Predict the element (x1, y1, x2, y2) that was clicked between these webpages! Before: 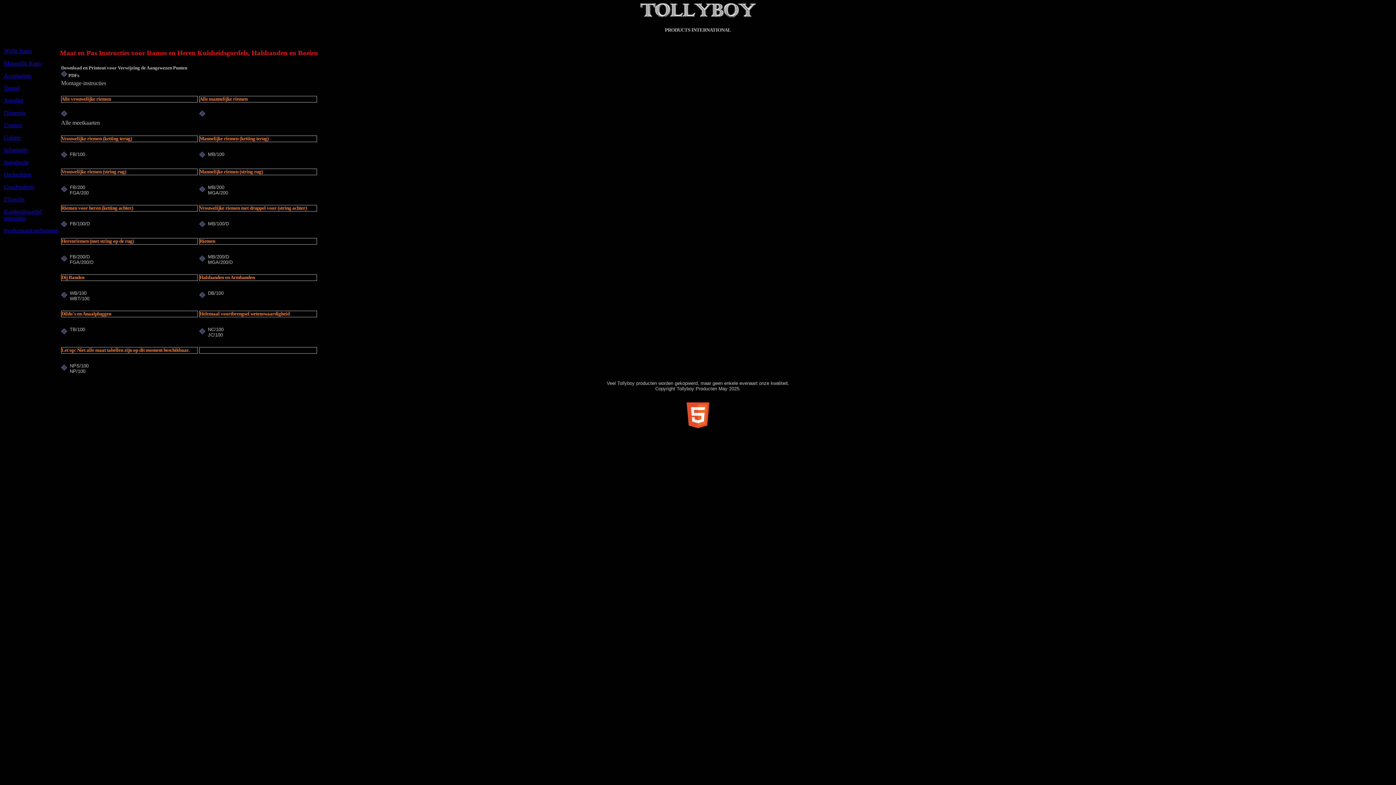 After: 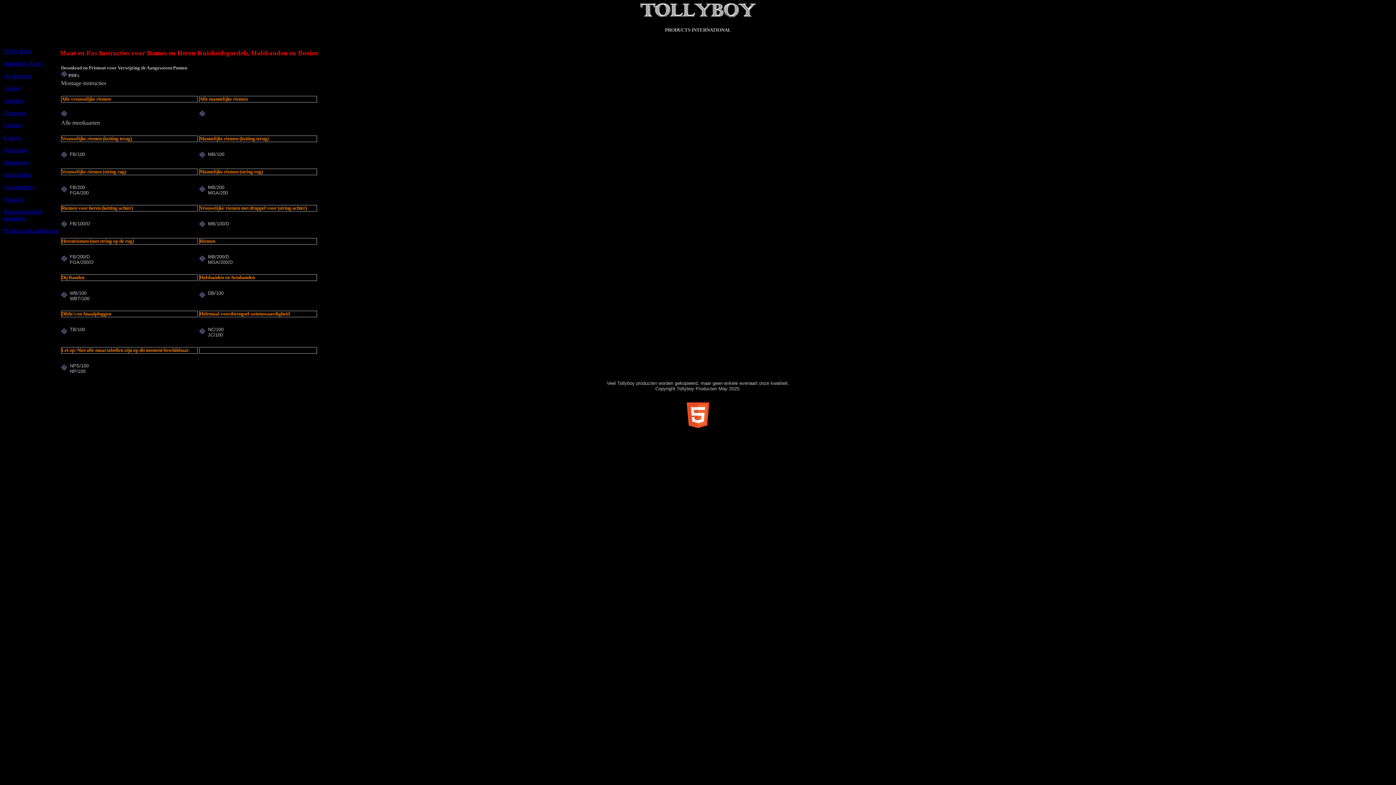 Action: bbox: (199, 111, 205, 117)